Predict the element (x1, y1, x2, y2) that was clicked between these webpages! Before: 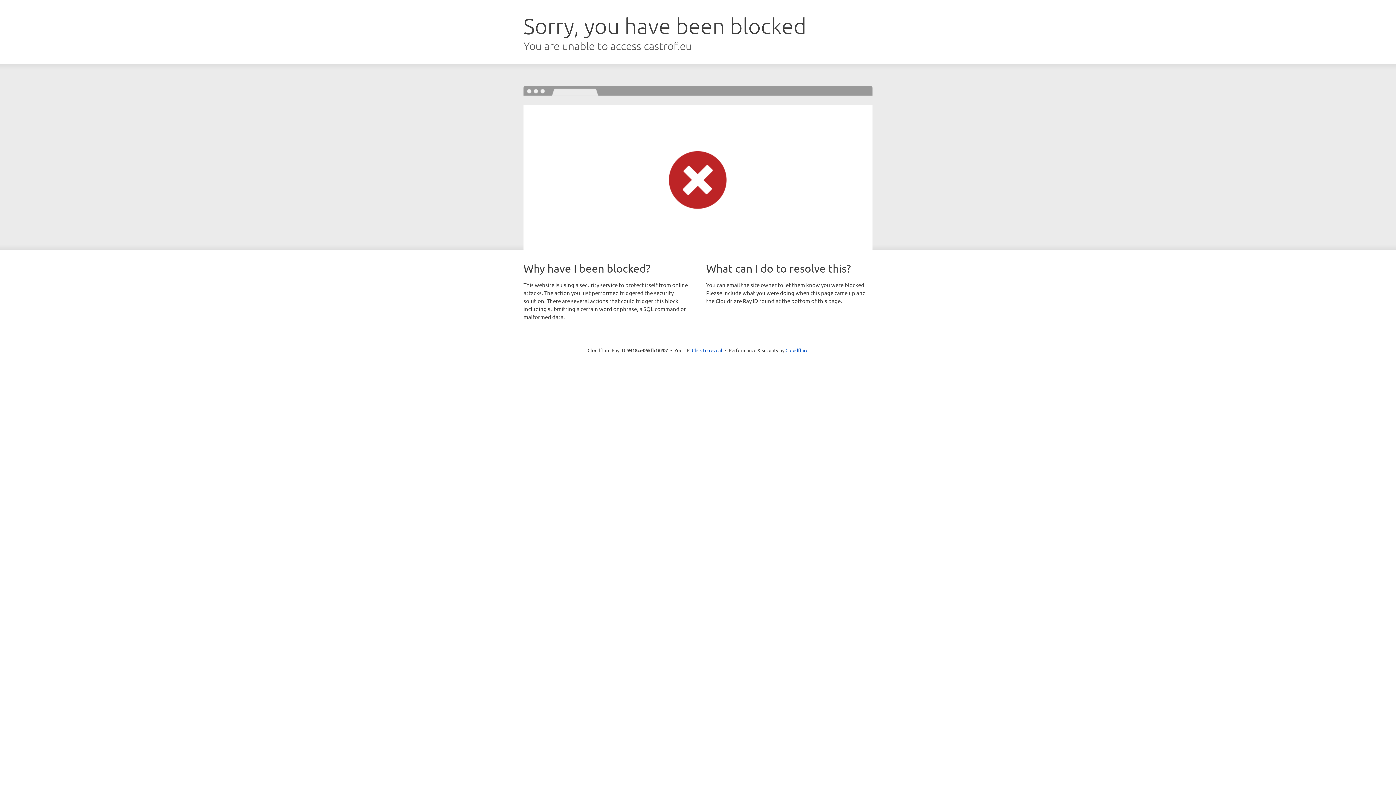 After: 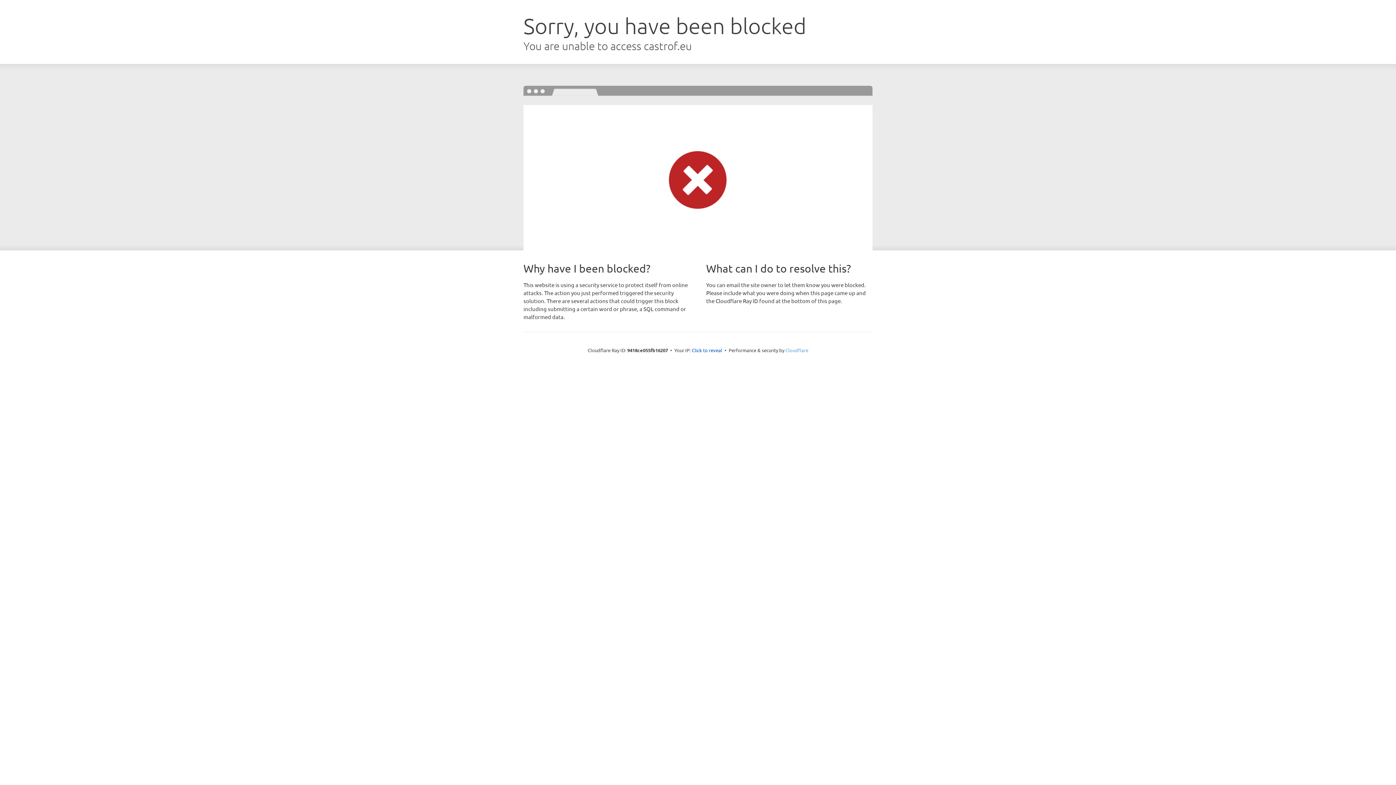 Action: label: Cloudflare bbox: (785, 347, 808, 353)